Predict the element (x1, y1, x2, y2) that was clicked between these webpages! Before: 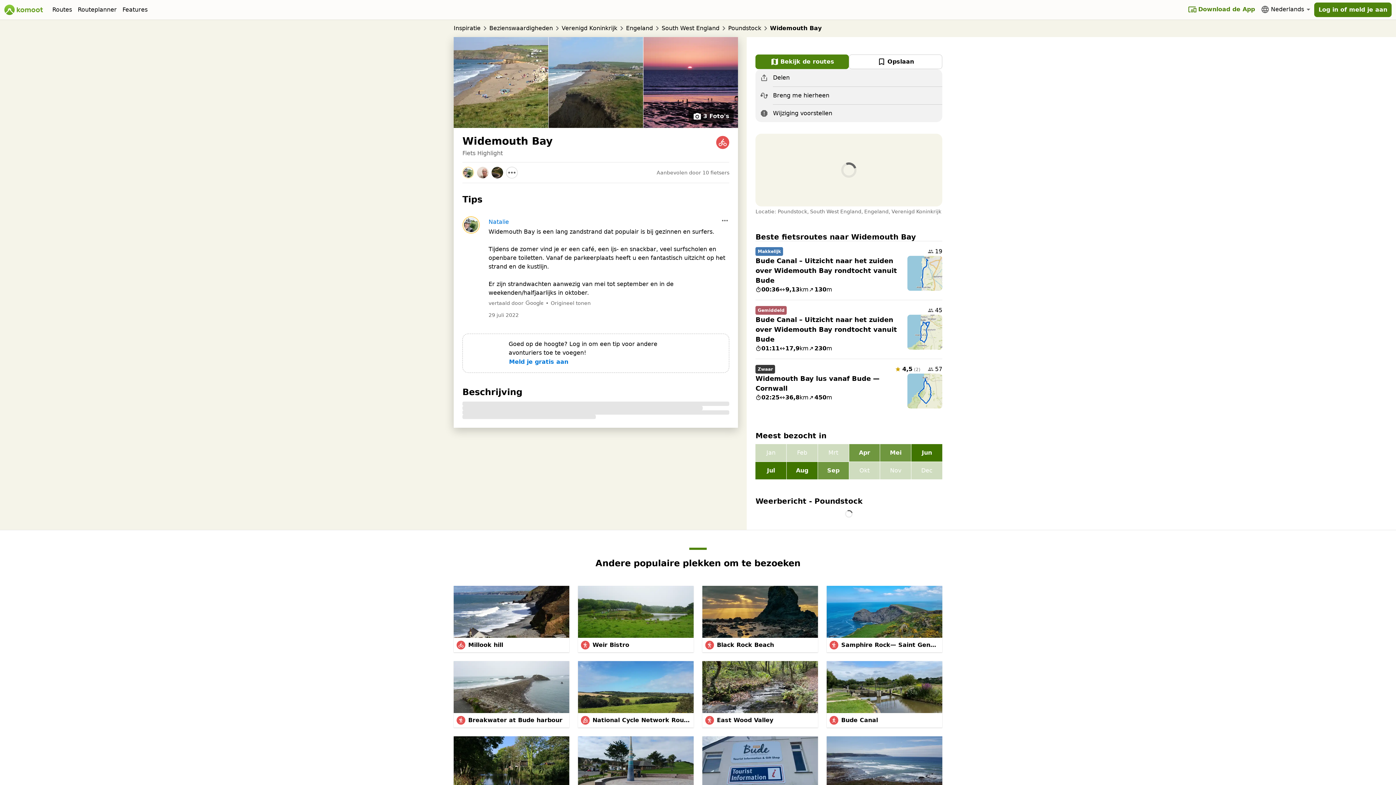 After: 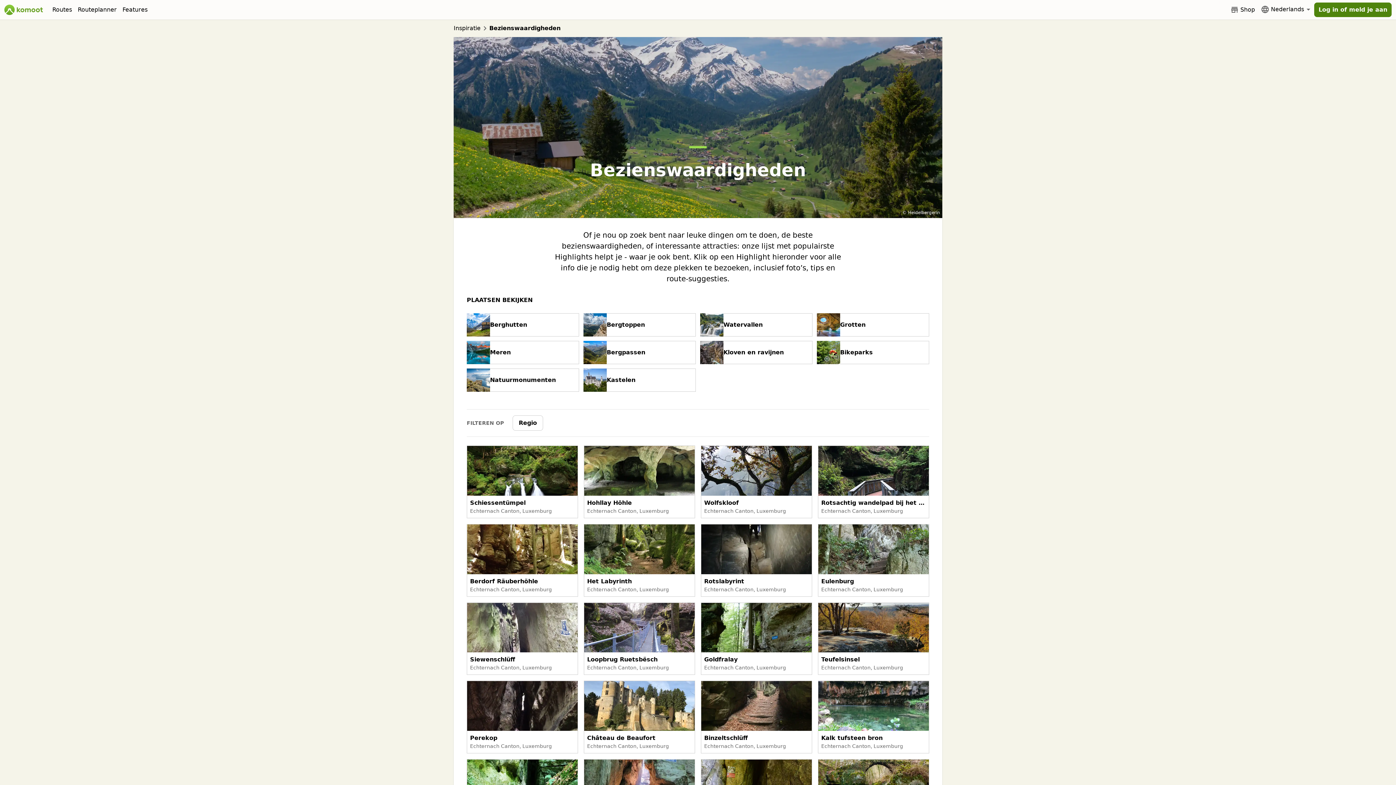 Action: label: Bezienswaardigheden bbox: (489, 24, 553, 32)